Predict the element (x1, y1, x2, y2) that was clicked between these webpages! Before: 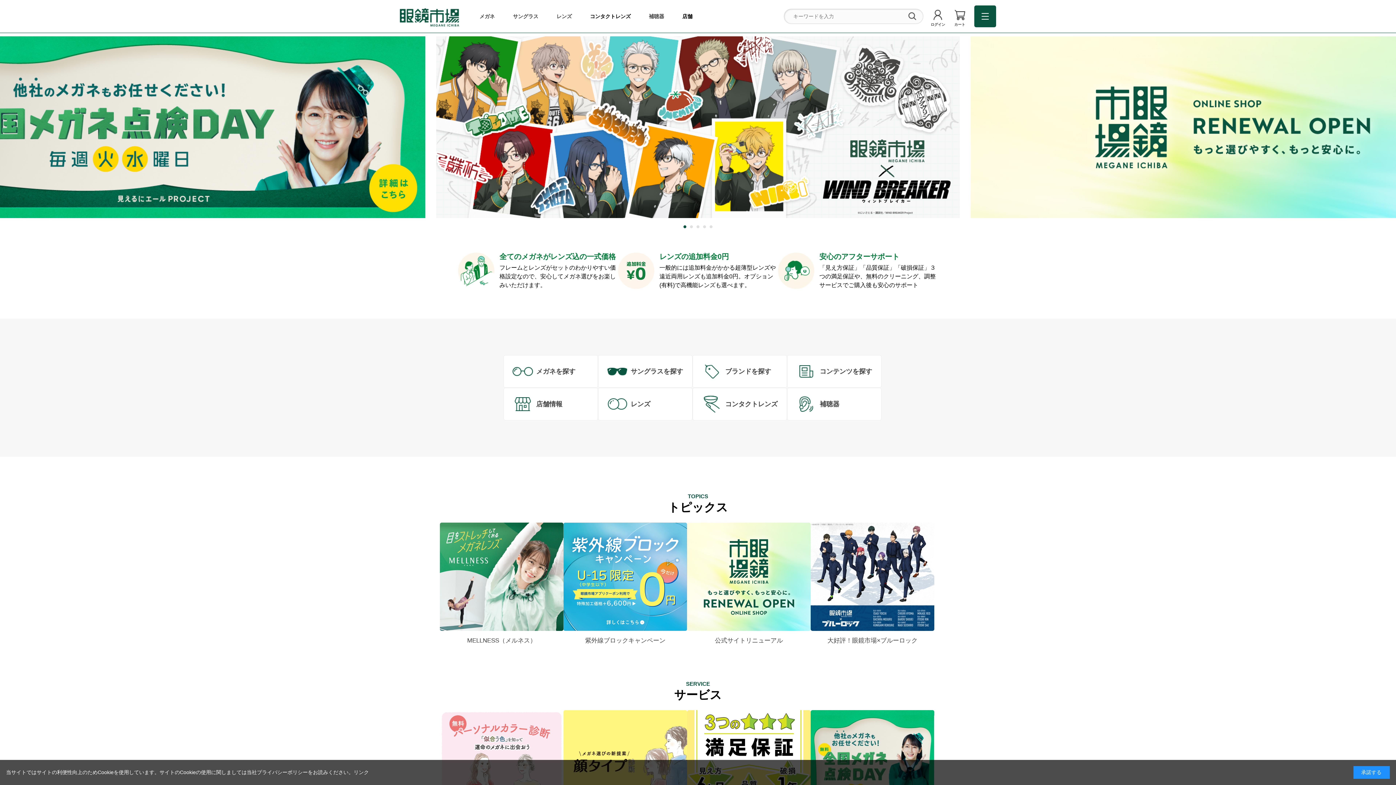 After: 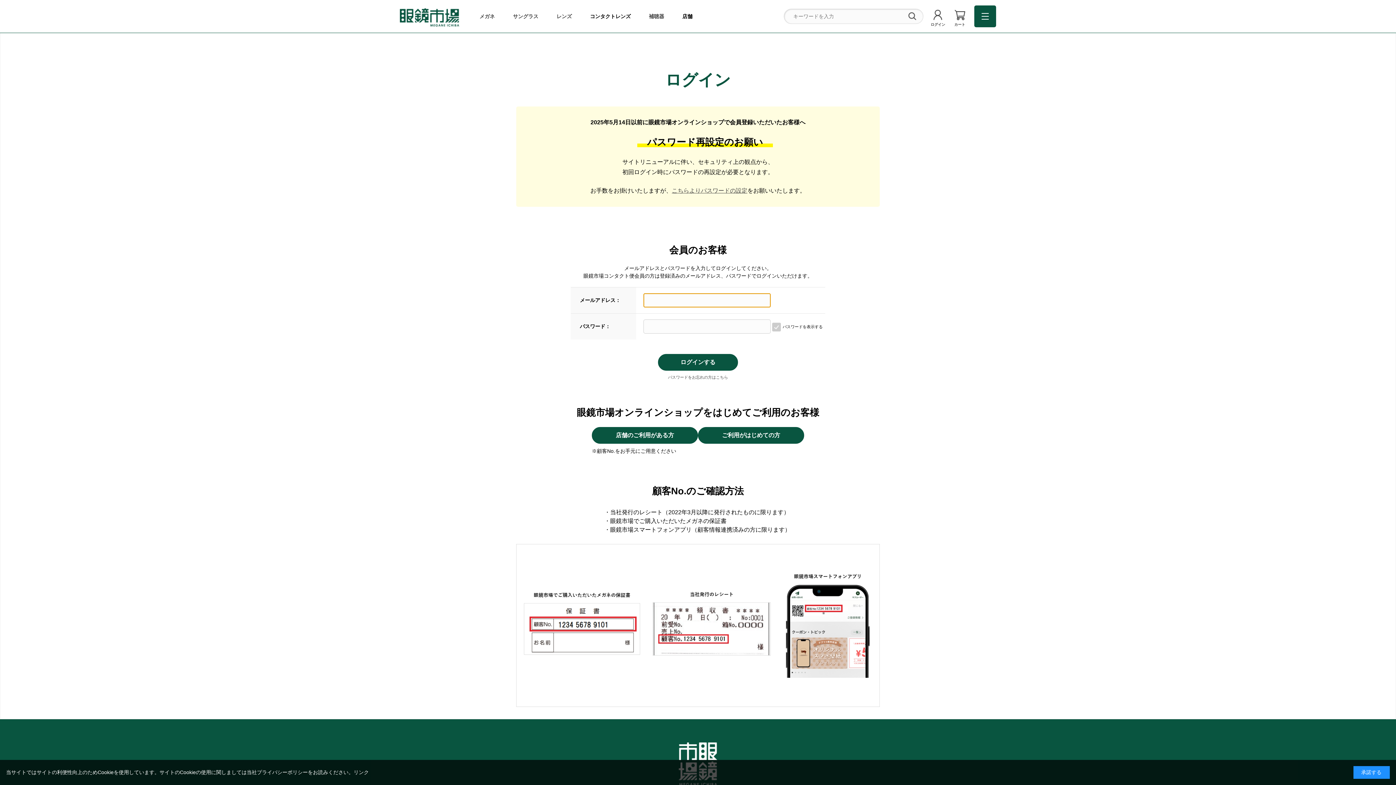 Action: bbox: (927, 5, 949, 27) label: ログイン